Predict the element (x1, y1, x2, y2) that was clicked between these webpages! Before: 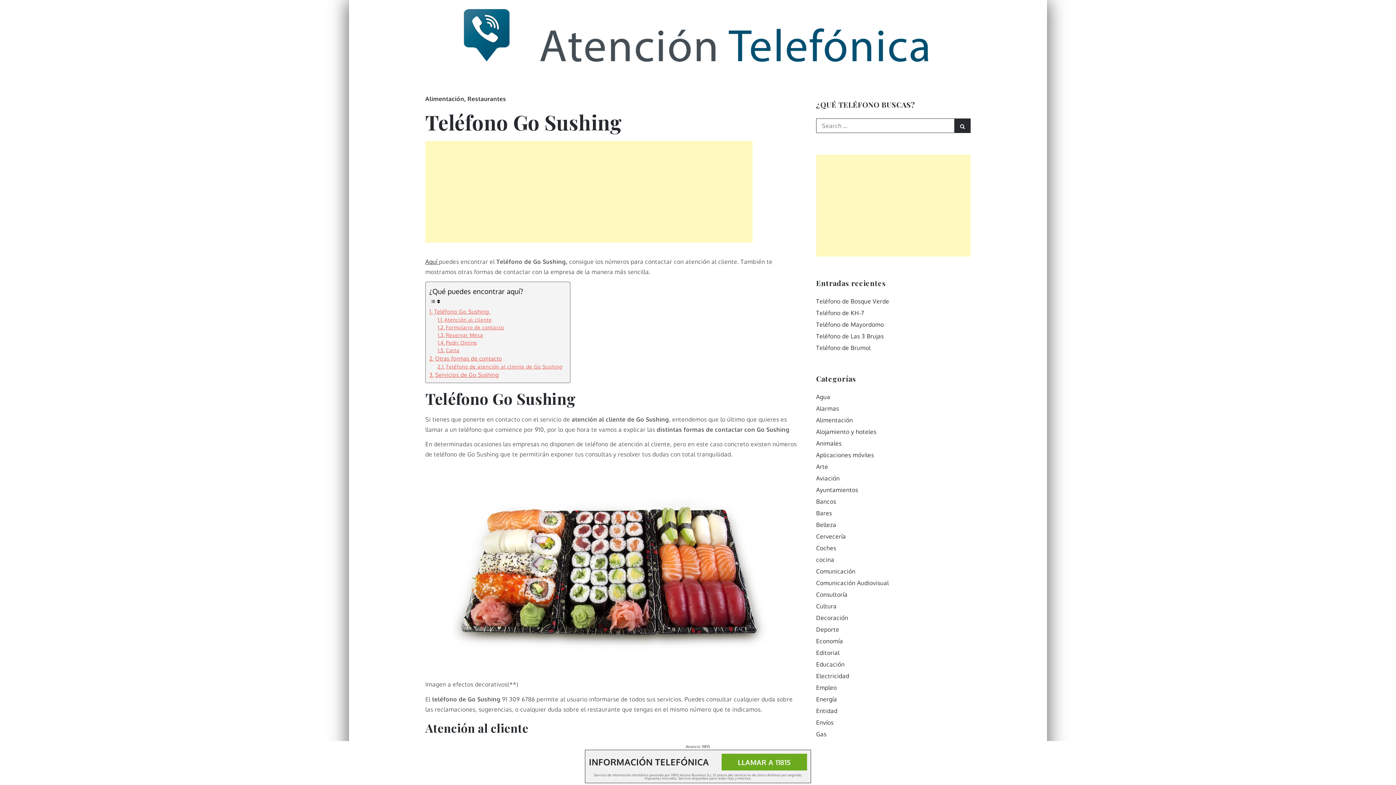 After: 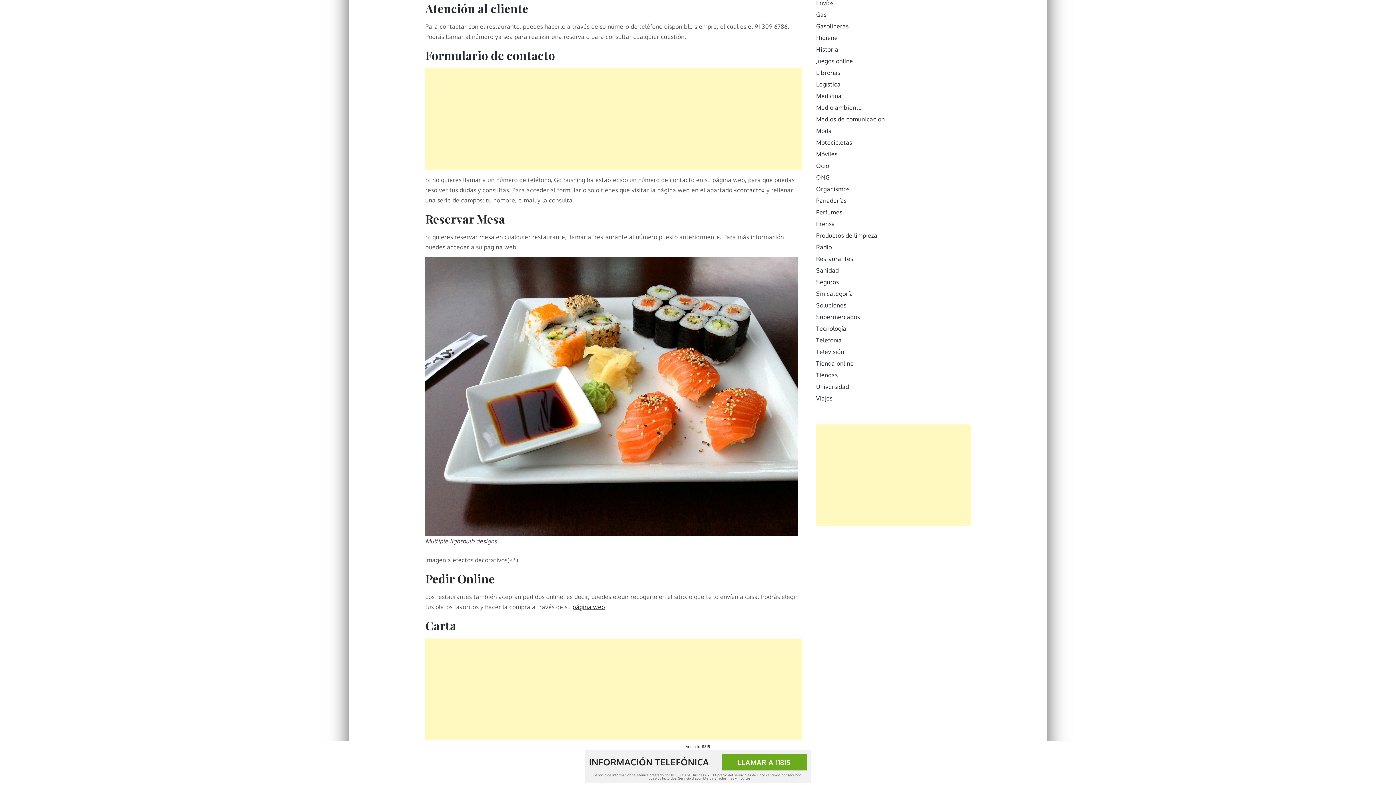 Action: label: Atención al cliente bbox: (437, 315, 492, 323)